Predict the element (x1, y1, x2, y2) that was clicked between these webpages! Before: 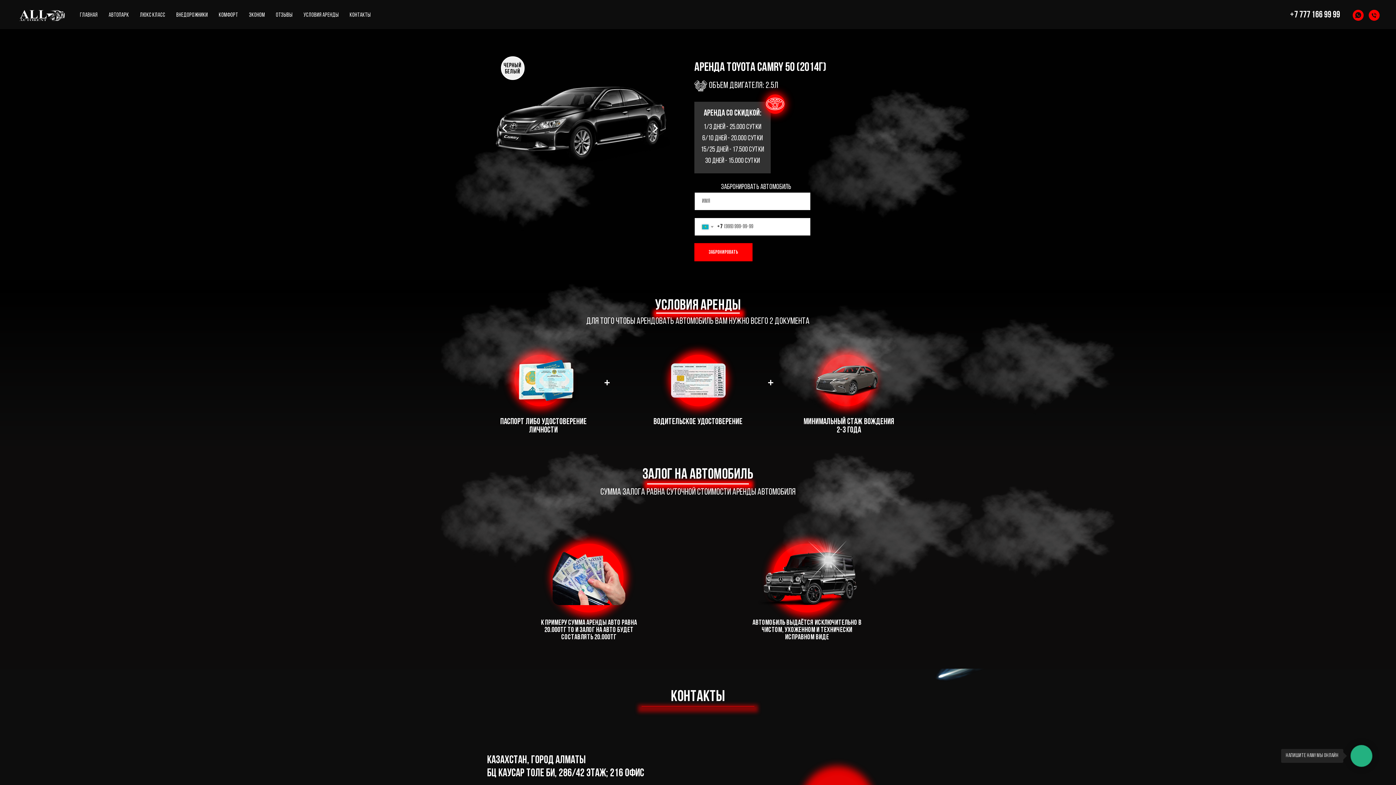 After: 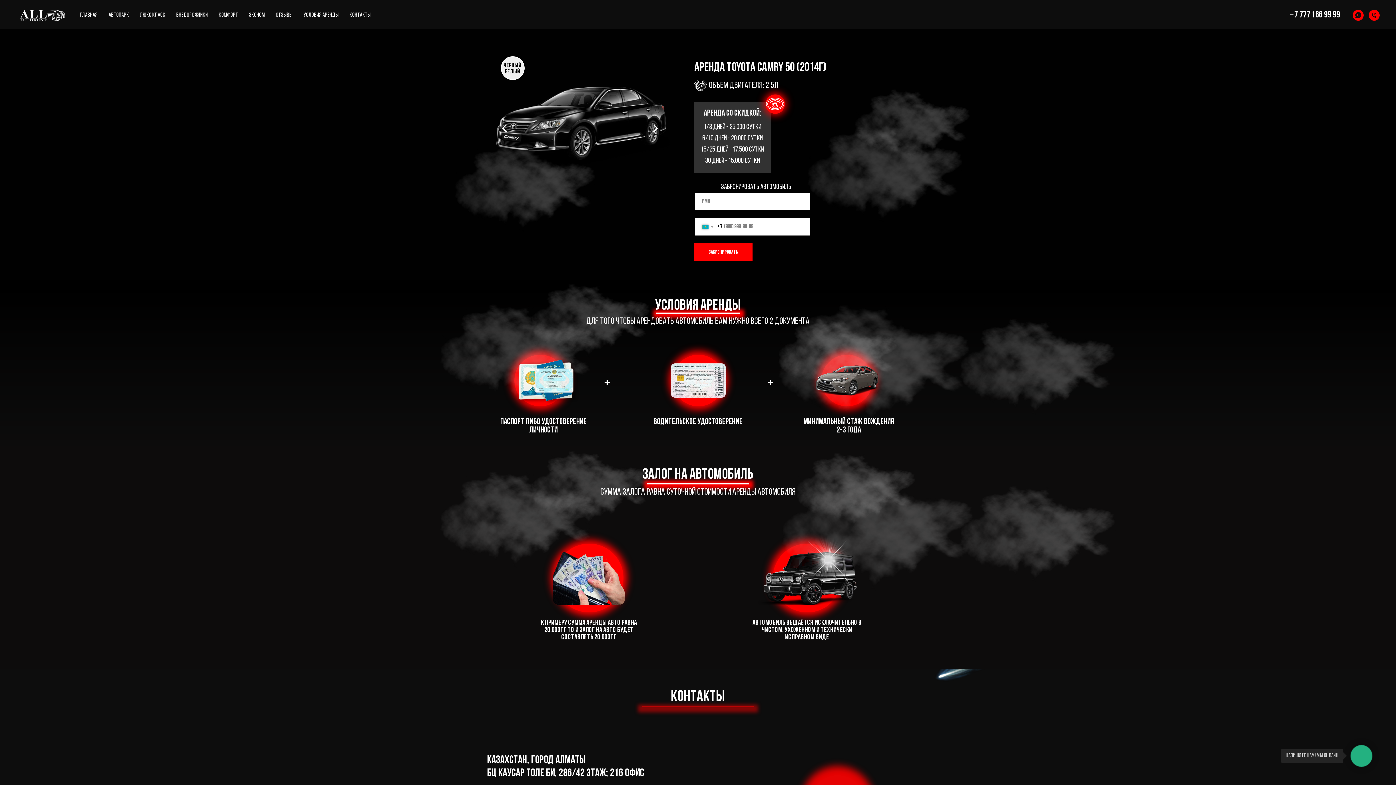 Action: bbox: (1290, 10, 1340, 19) label: +7 777 166 99 99